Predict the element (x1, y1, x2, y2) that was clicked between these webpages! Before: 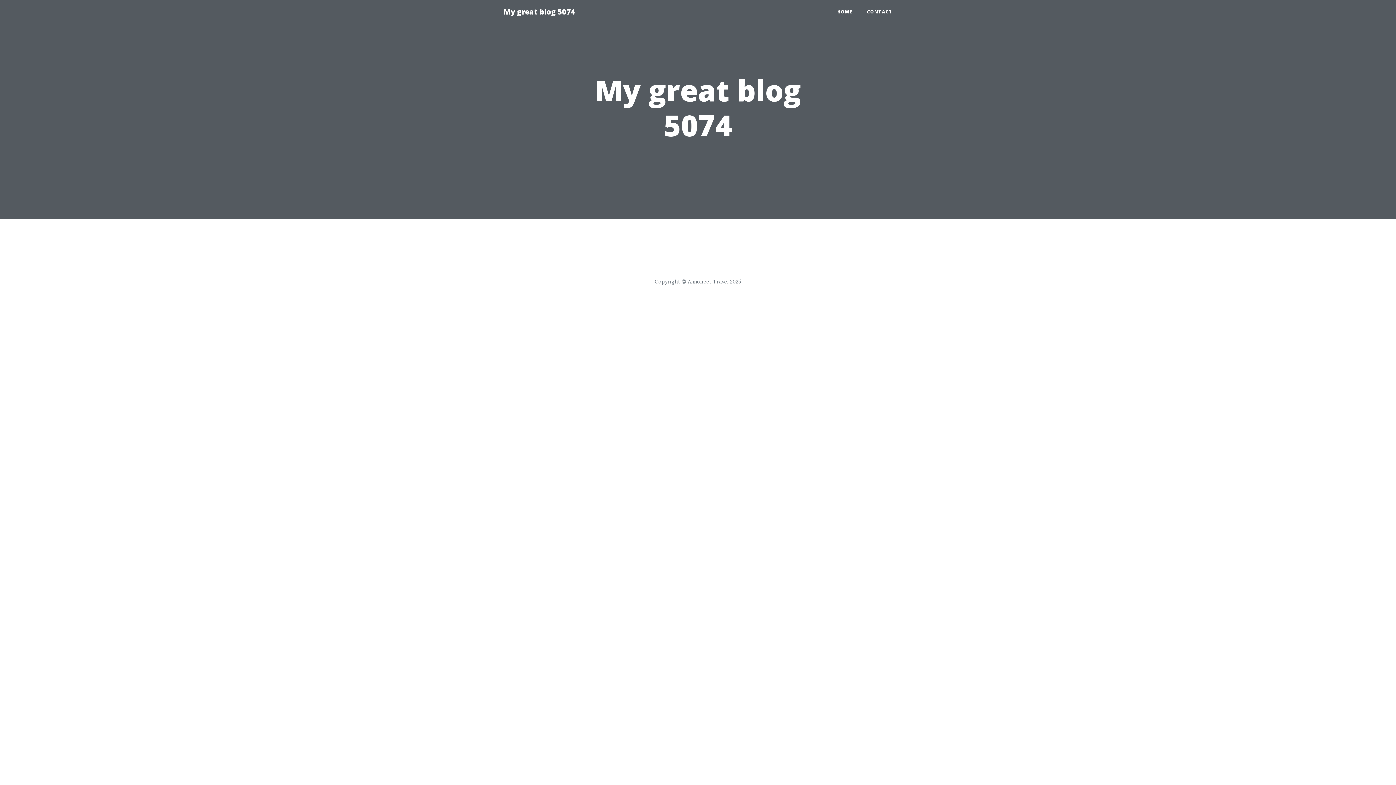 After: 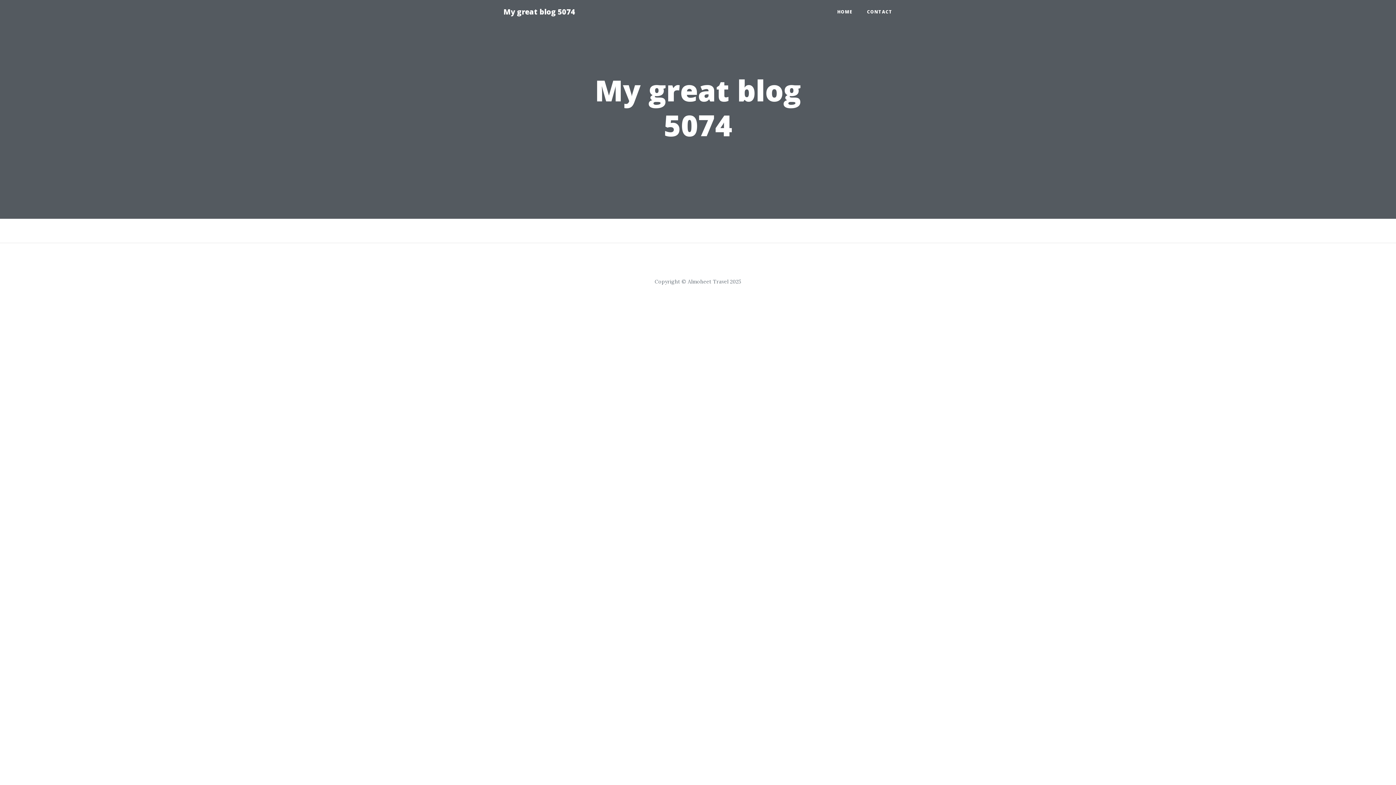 Action: bbox: (830, 5, 860, 18) label: HOME